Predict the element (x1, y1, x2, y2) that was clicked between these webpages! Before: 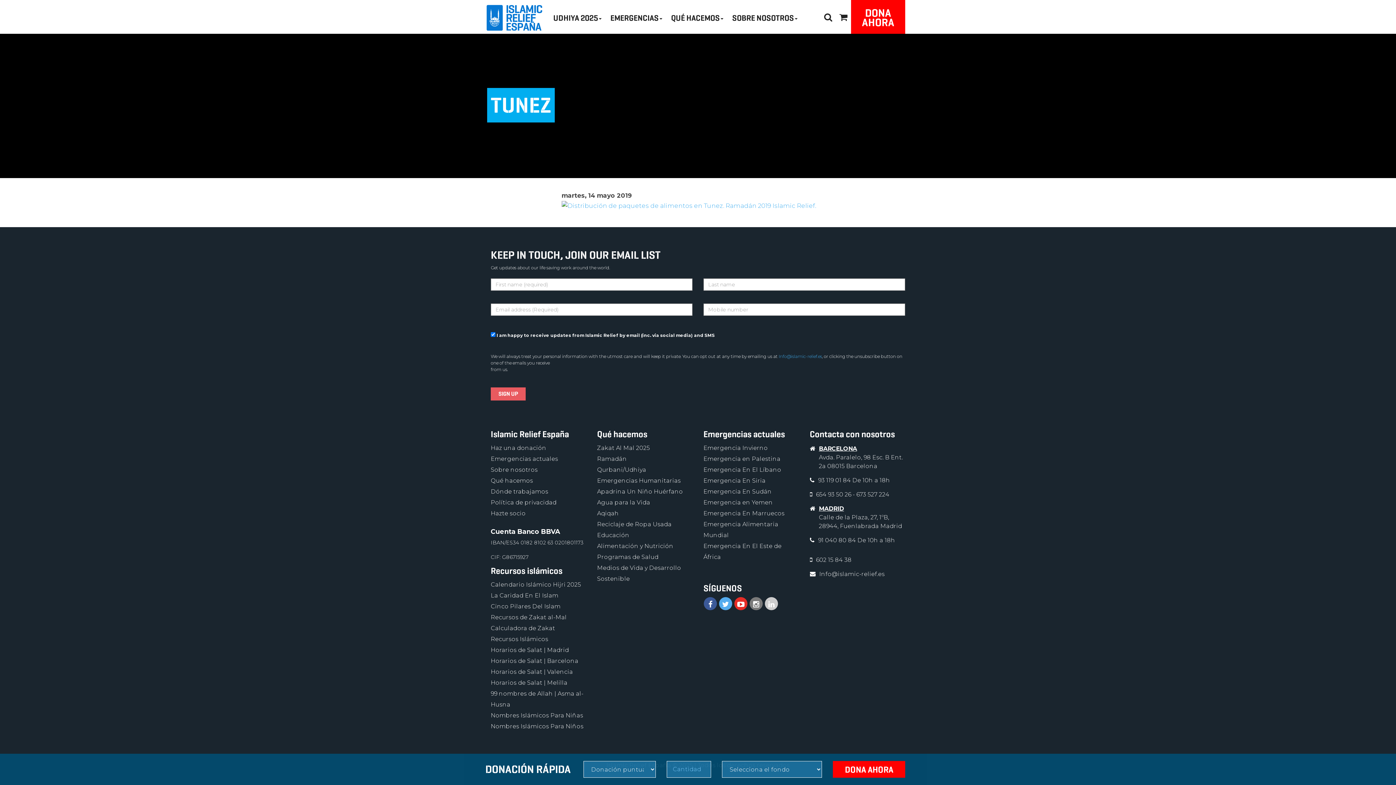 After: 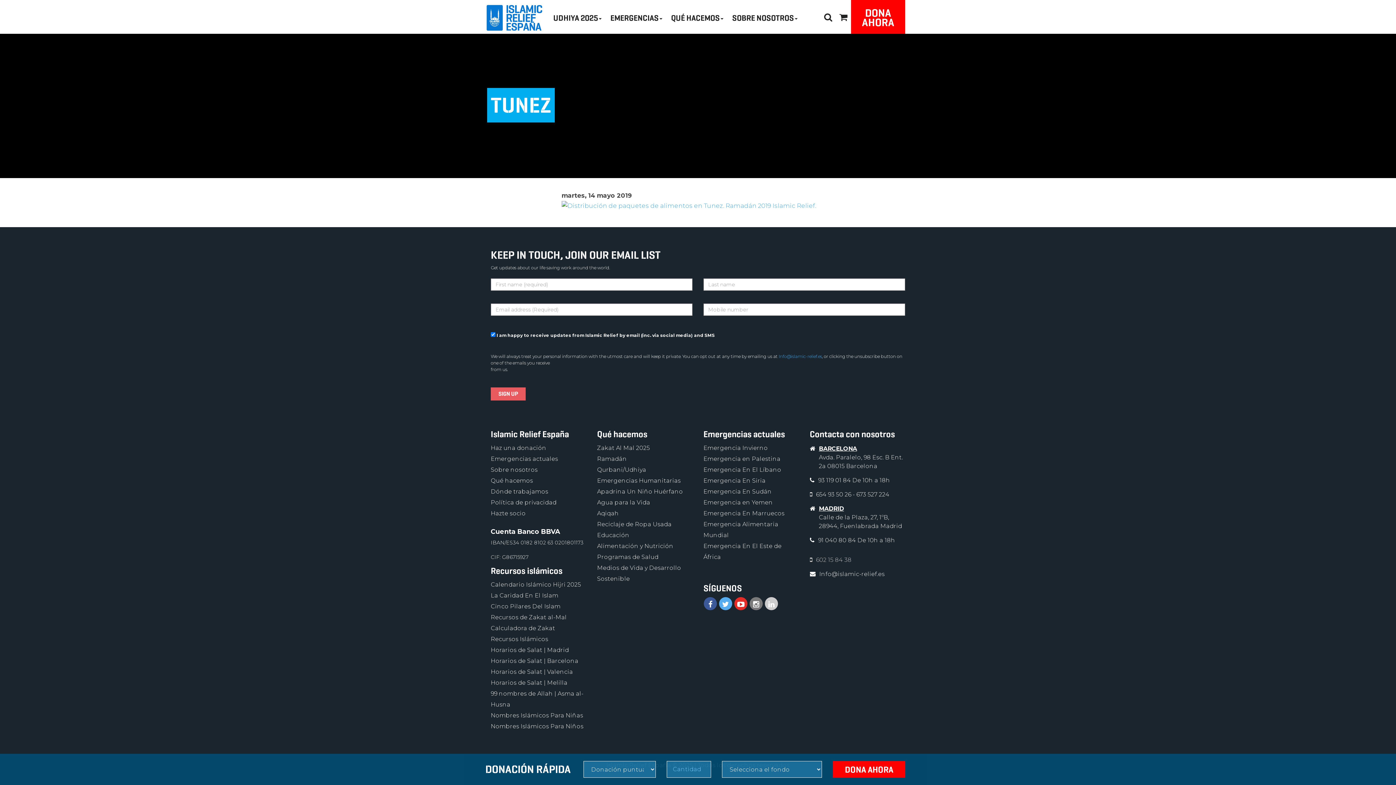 Action: label: 602 15 84 38 bbox: (816, 556, 851, 563)